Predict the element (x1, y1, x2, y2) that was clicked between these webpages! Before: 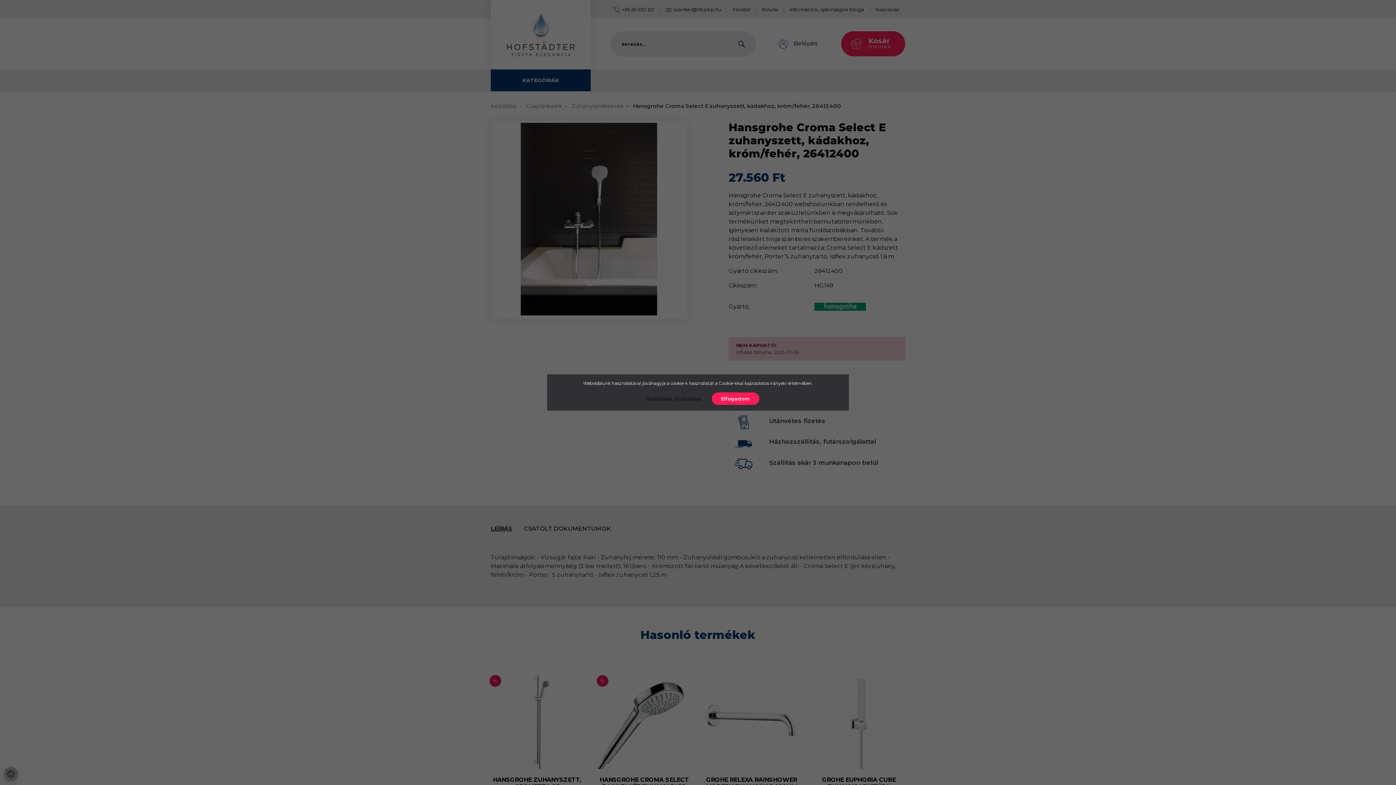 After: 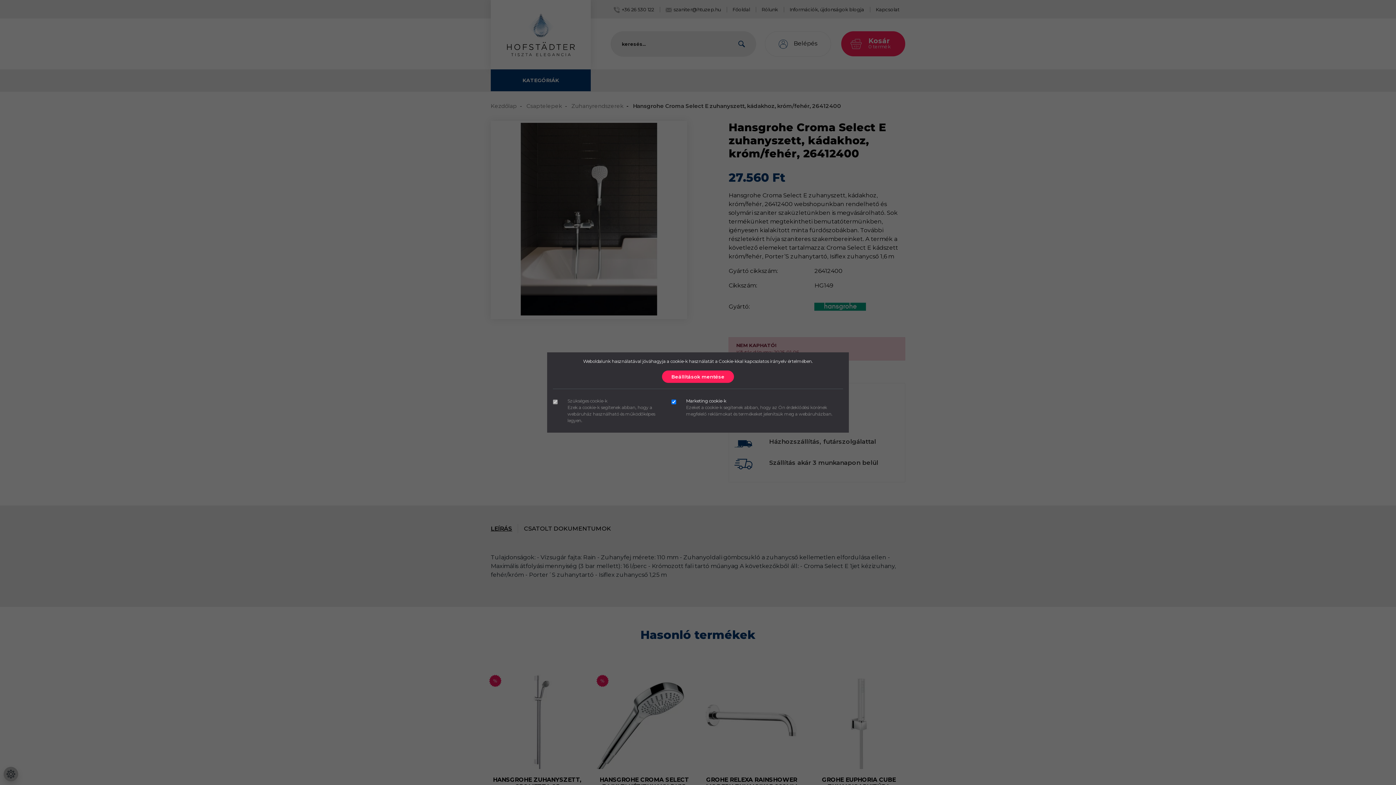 Action: label: Beállítások módosítása bbox: (636, 392, 710, 405)